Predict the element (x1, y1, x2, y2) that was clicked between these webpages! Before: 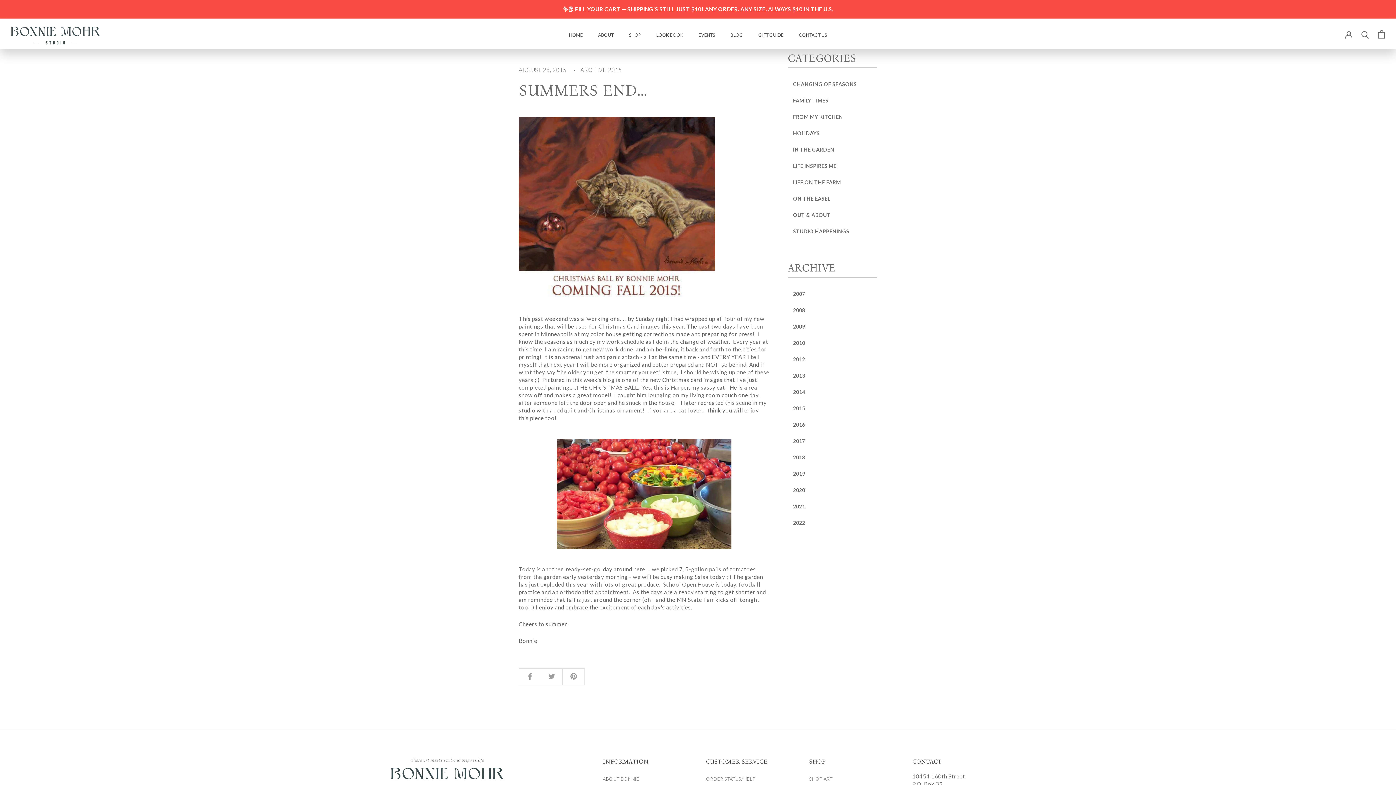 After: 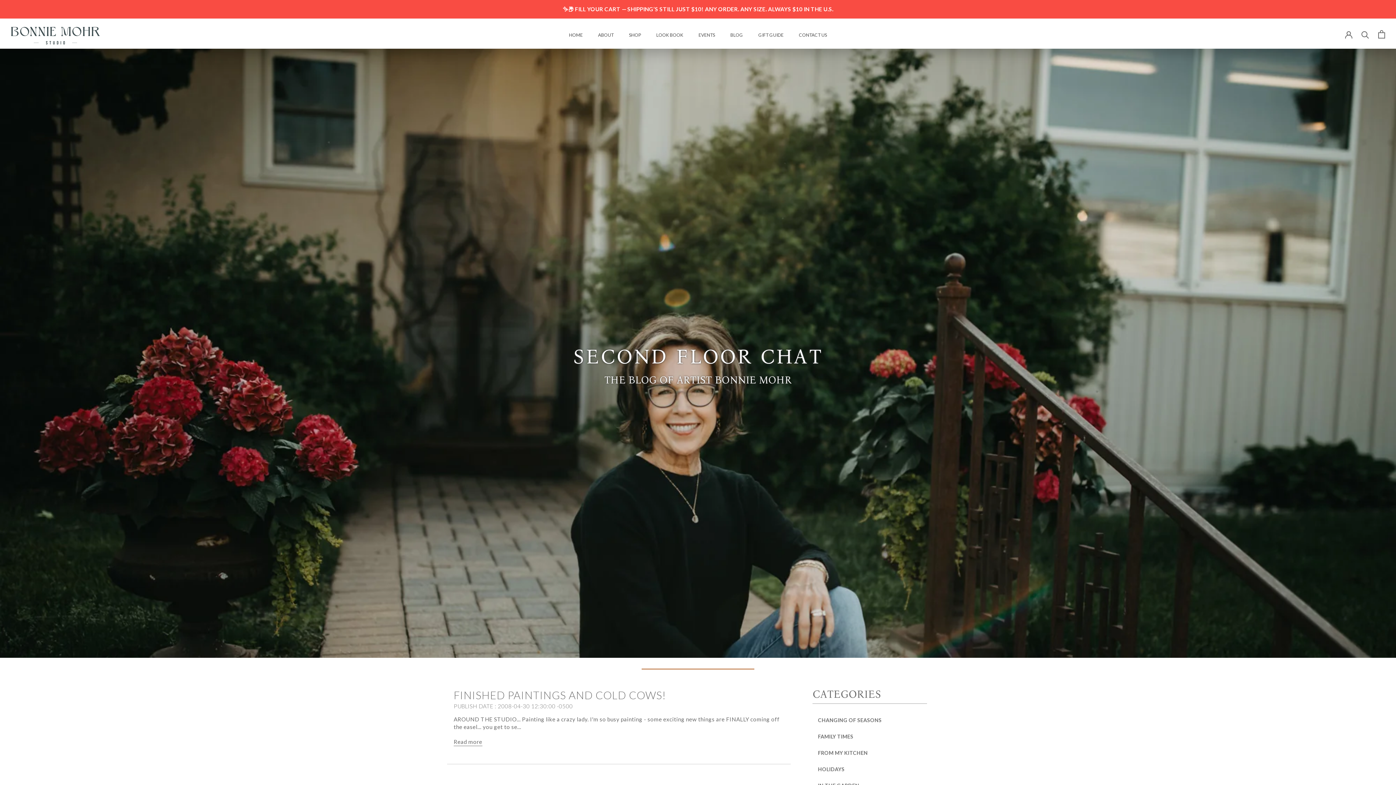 Action: bbox: (787, 304, 810, 316) label: 2008